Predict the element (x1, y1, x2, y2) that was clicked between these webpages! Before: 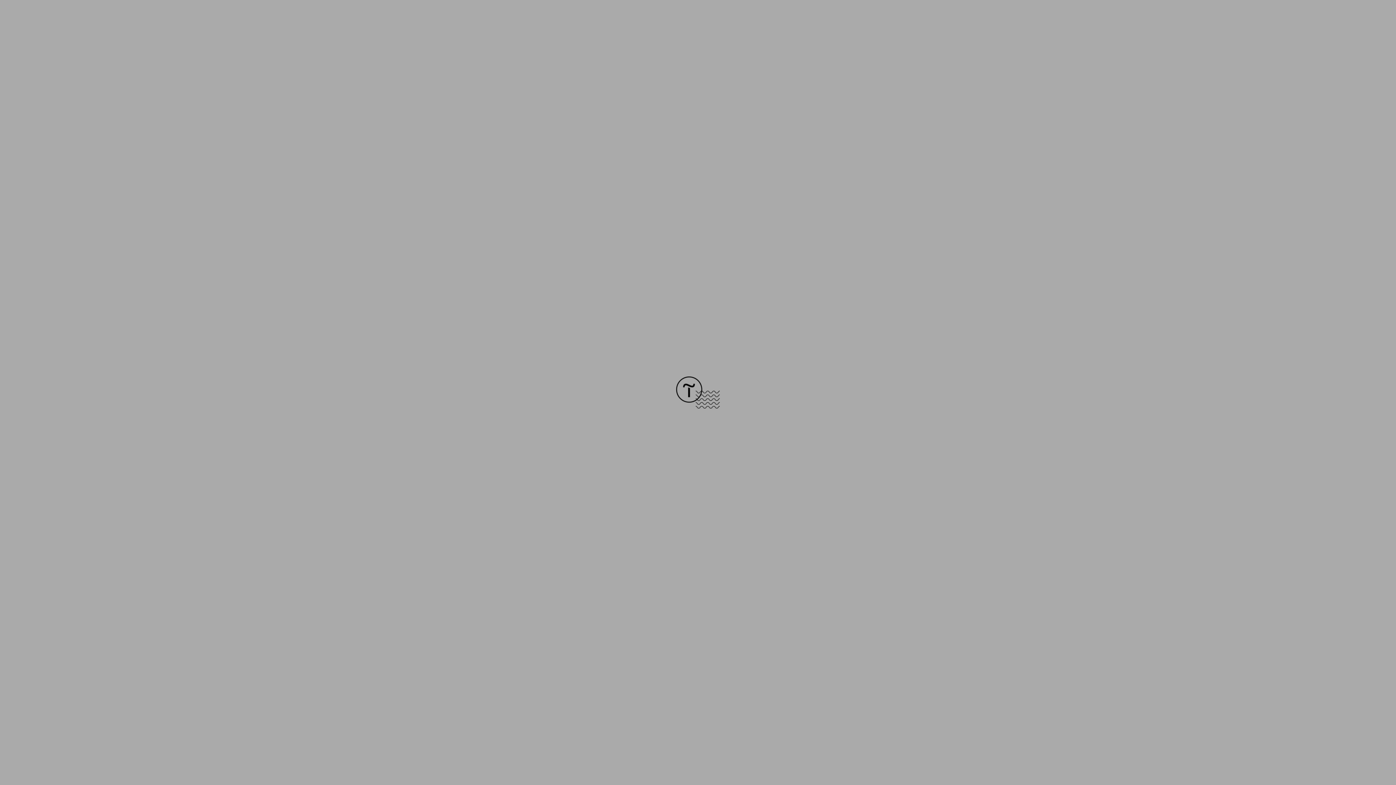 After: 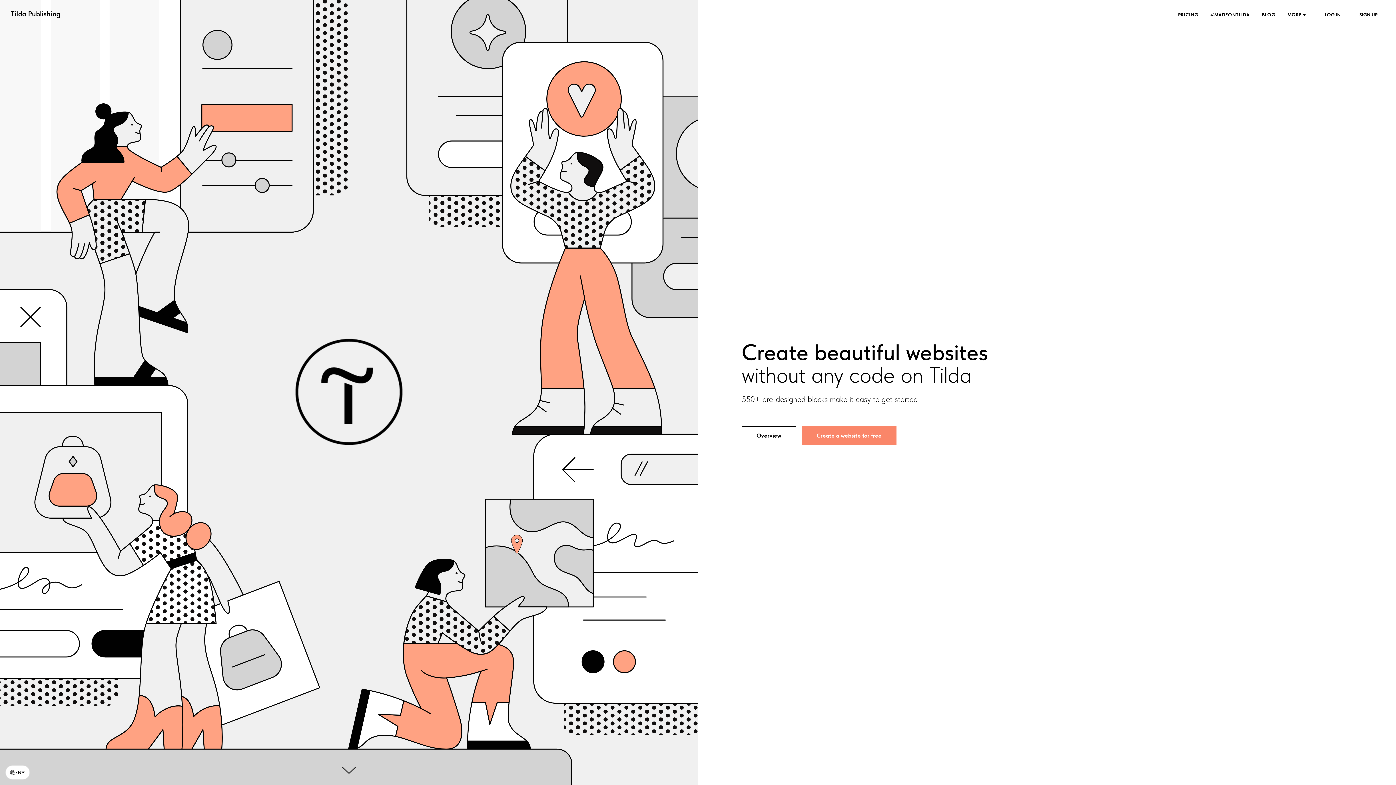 Action: bbox: (676, 403, 720, 409)